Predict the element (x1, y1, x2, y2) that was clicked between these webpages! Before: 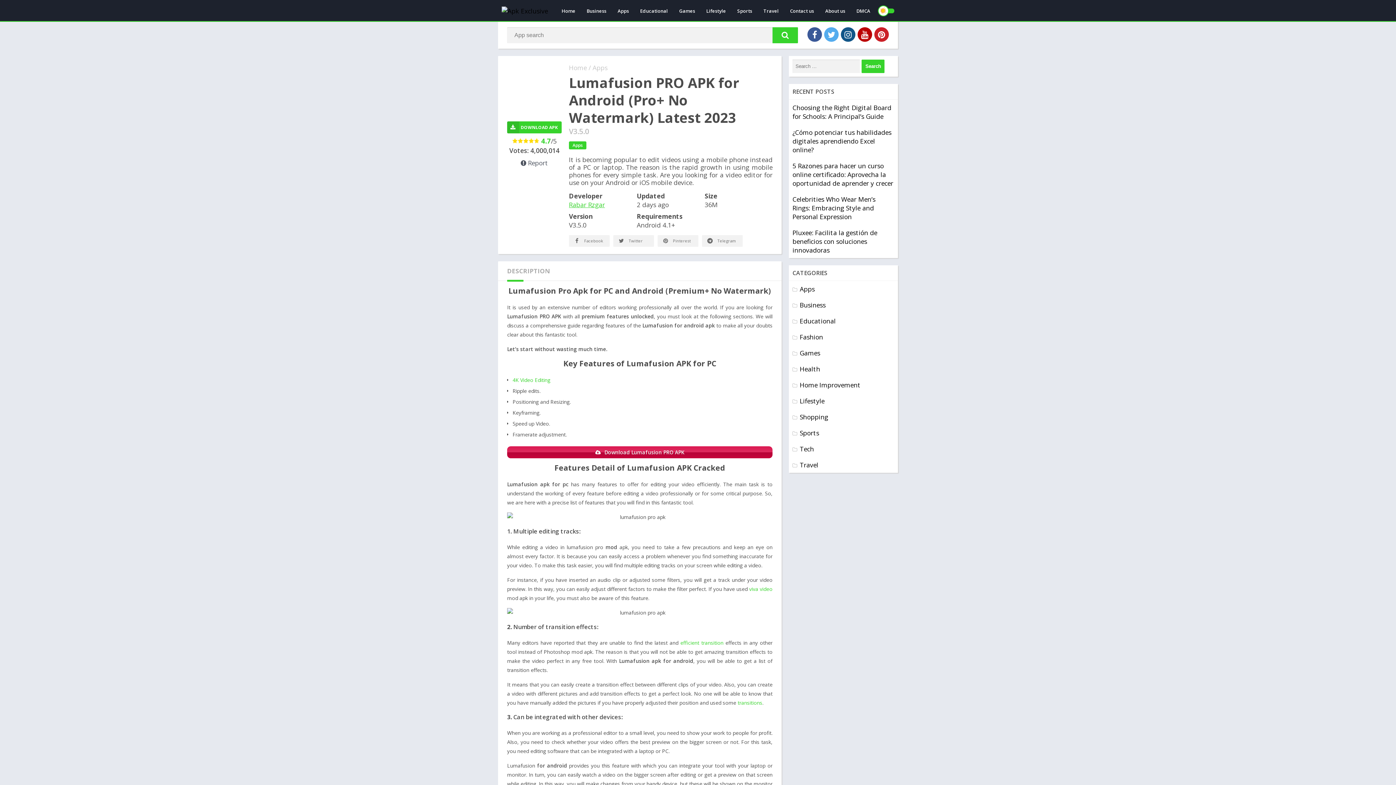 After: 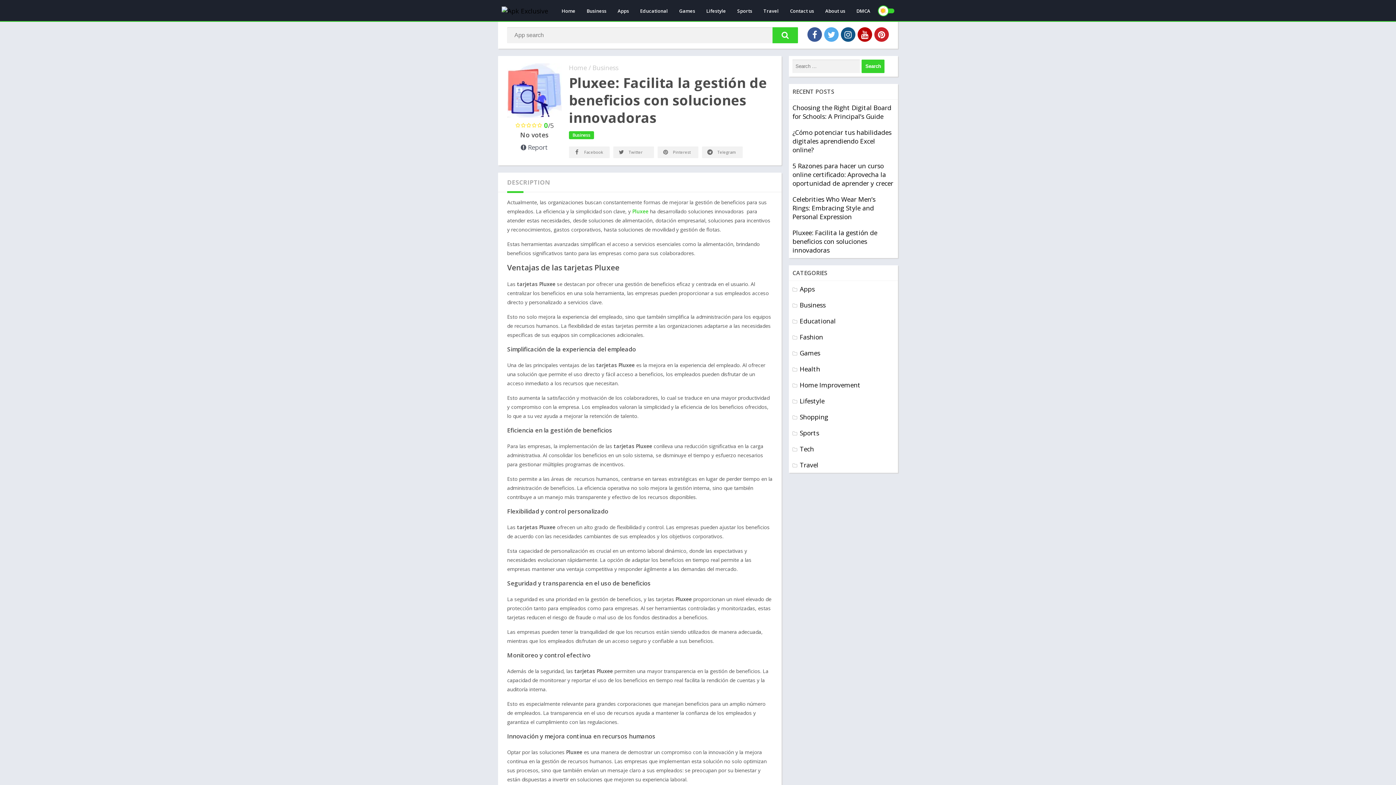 Action: label: Pluxee: Facilita la gestión de beneficios con soluciones innovadoras bbox: (792, 228, 877, 254)